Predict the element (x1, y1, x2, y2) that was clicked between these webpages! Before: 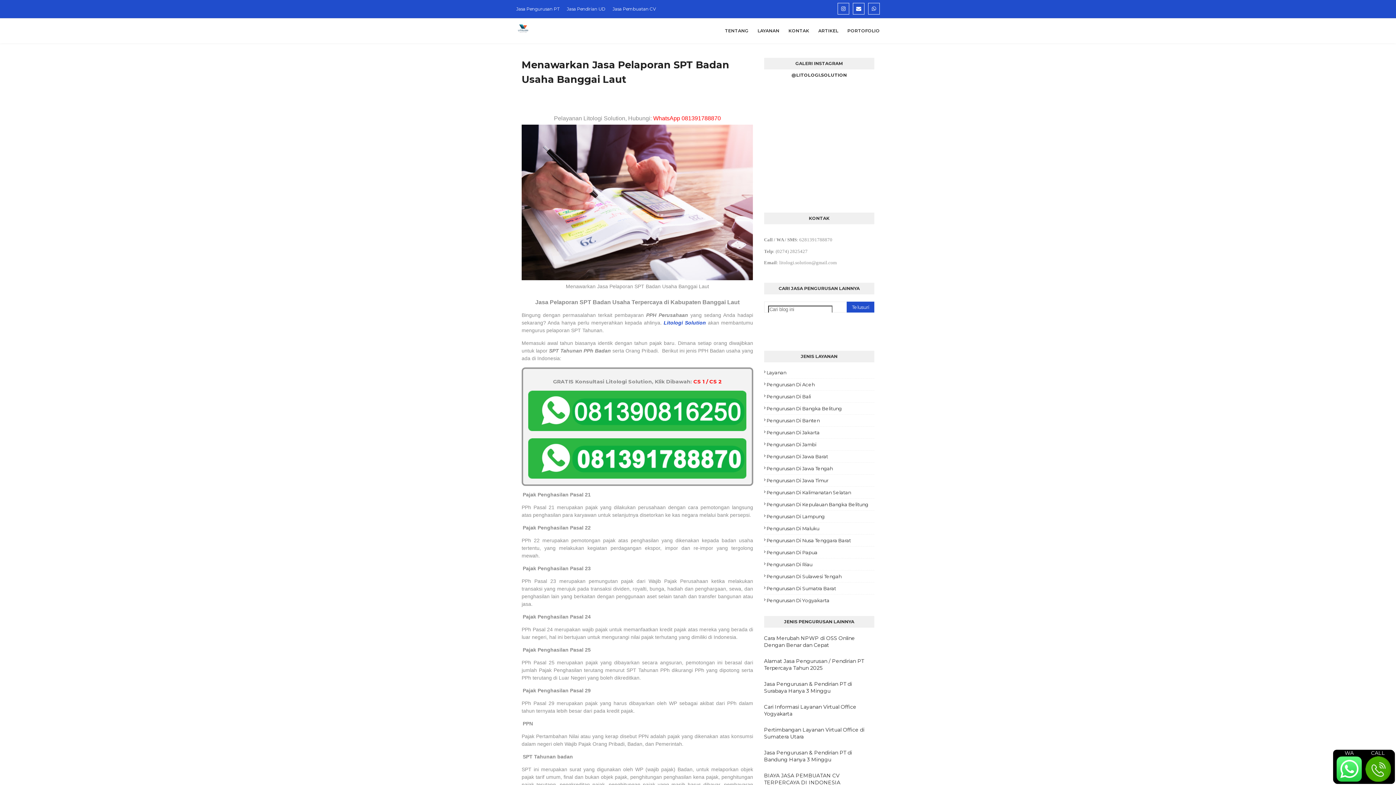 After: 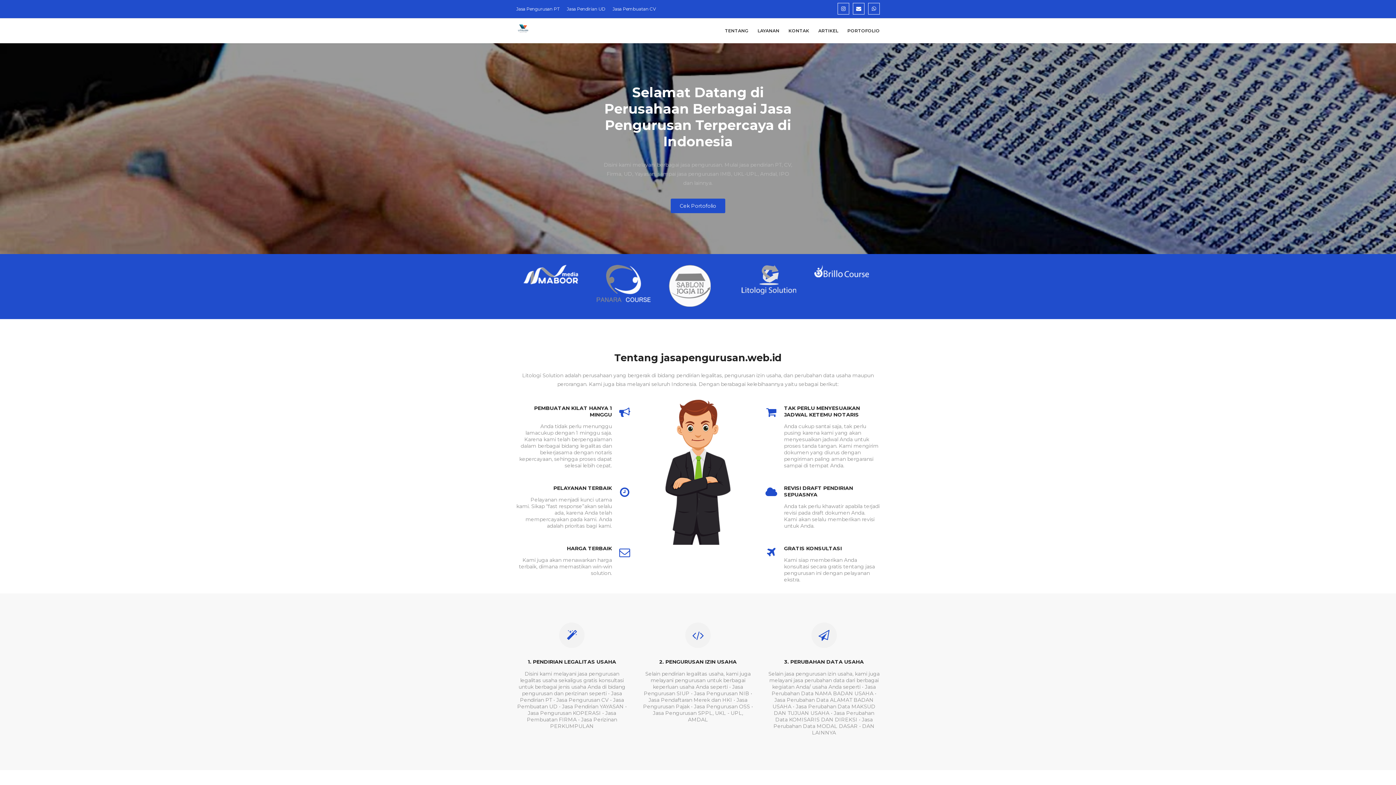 Action: bbox: (663, 320, 706, 325) label: Litologi Solution